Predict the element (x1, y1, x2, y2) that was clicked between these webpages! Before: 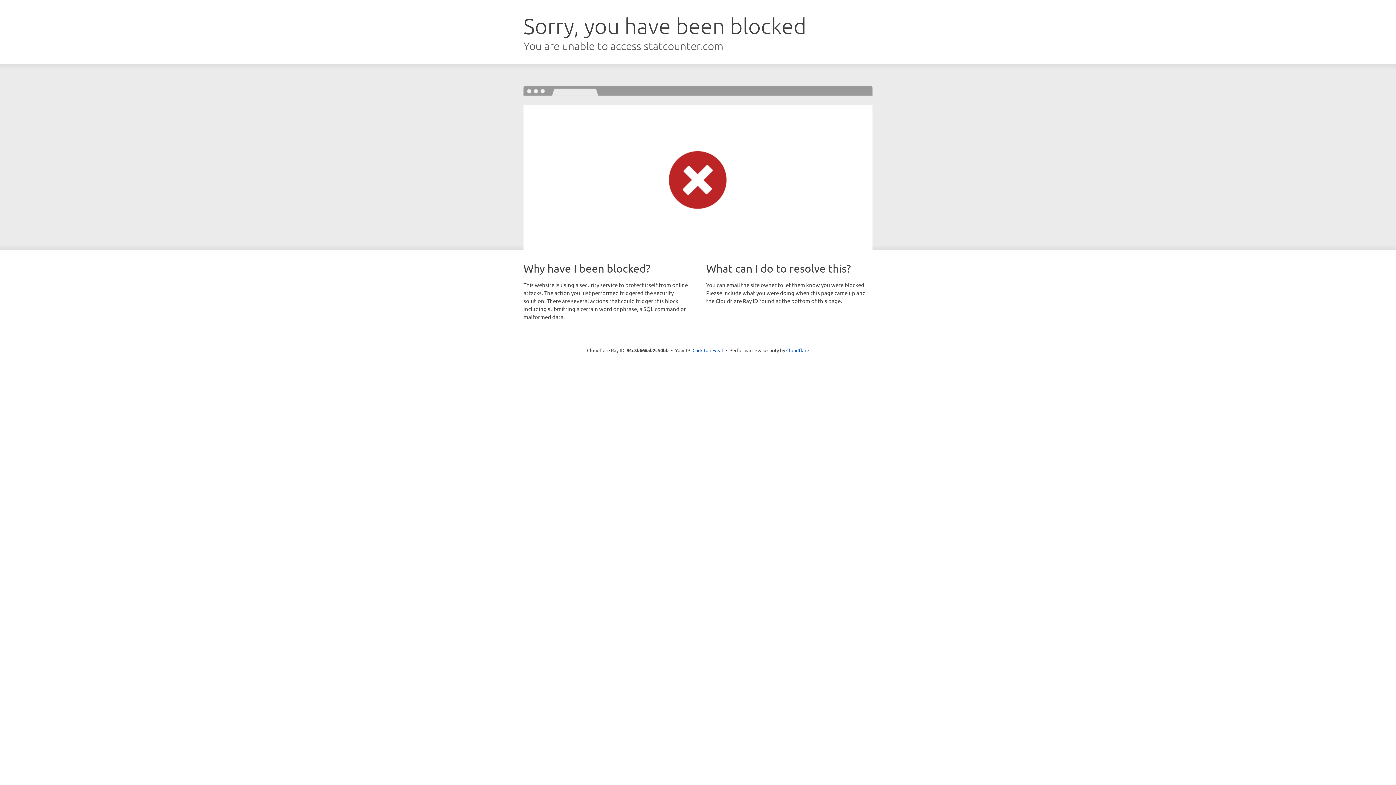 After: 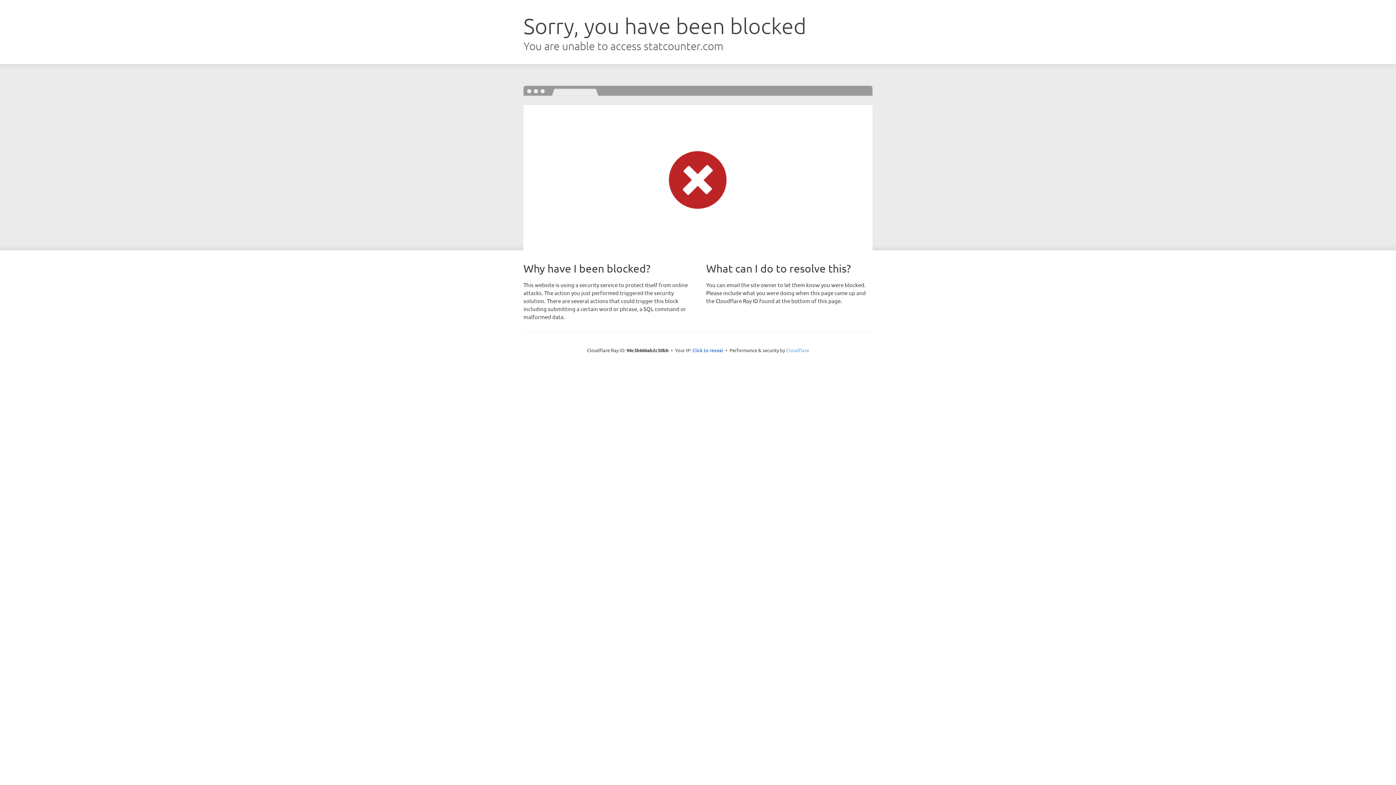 Action: bbox: (786, 347, 809, 353) label: Cloudflare